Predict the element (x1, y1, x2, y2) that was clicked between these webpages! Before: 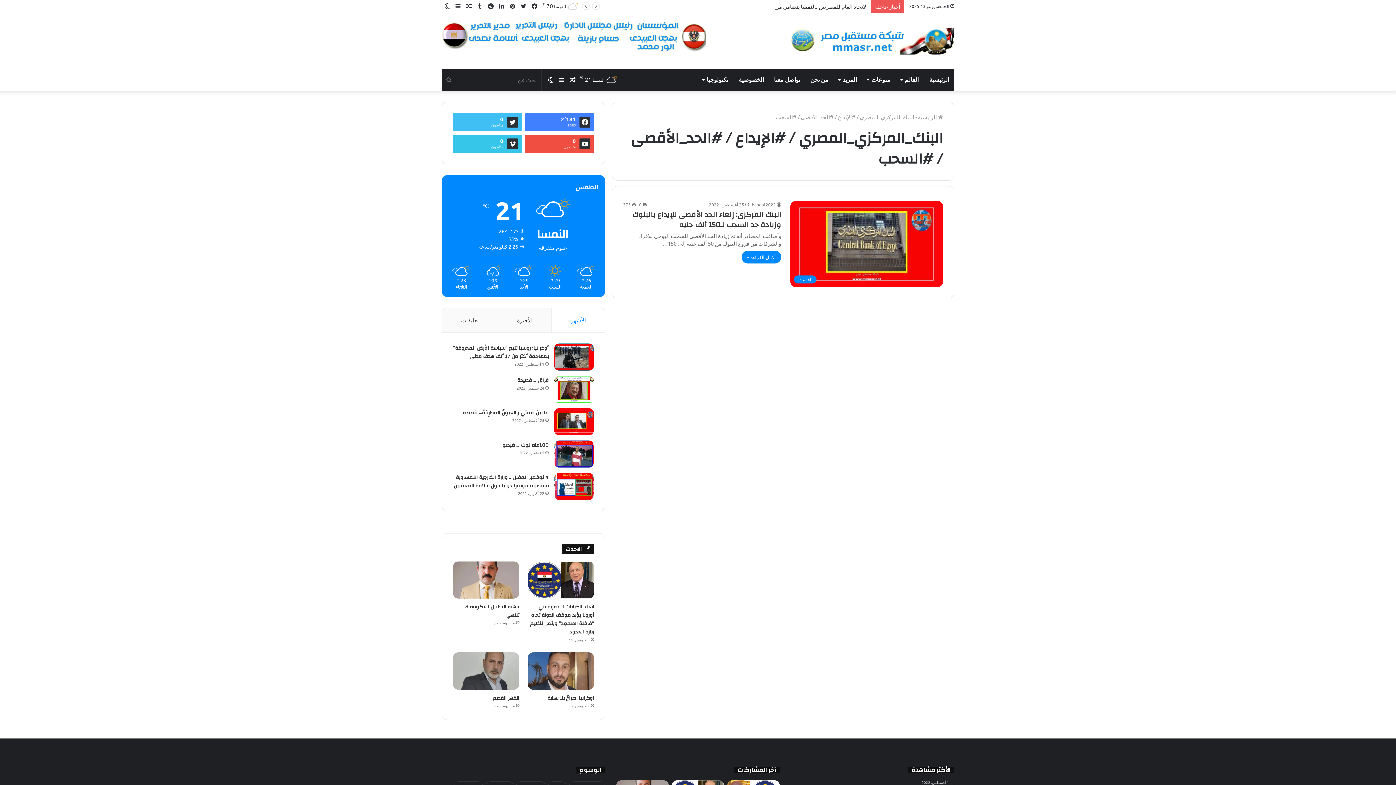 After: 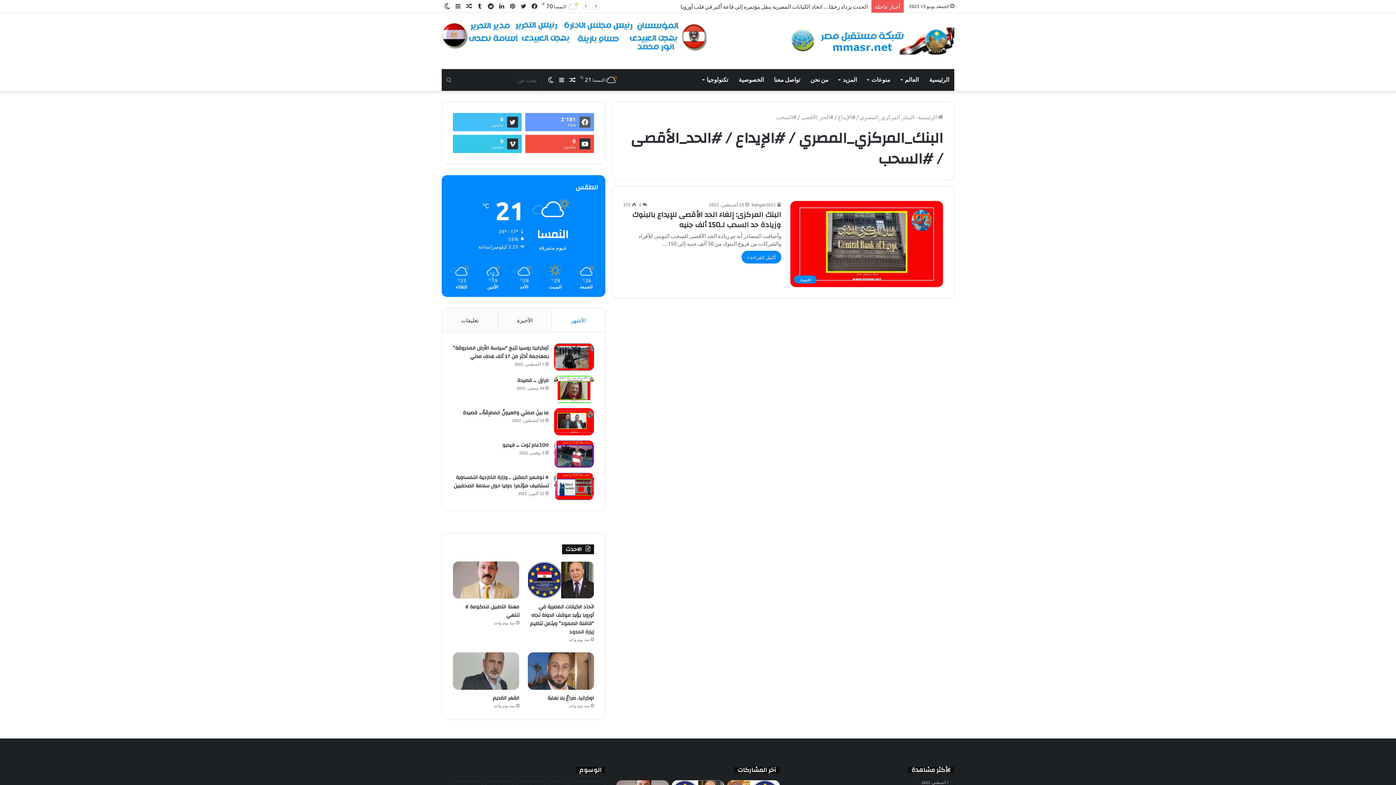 Action: bbox: (525, 112, 594, 131) label: 2٬181
Fans